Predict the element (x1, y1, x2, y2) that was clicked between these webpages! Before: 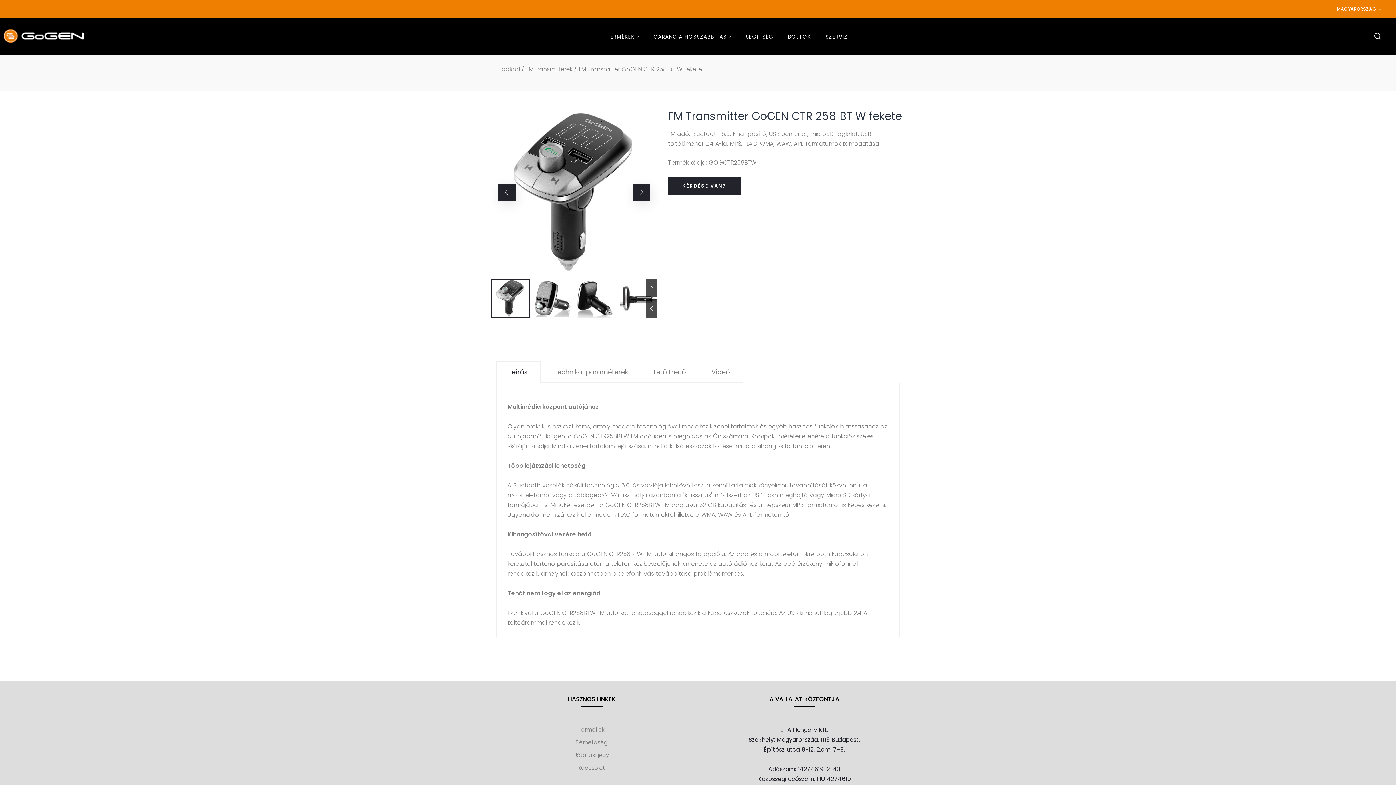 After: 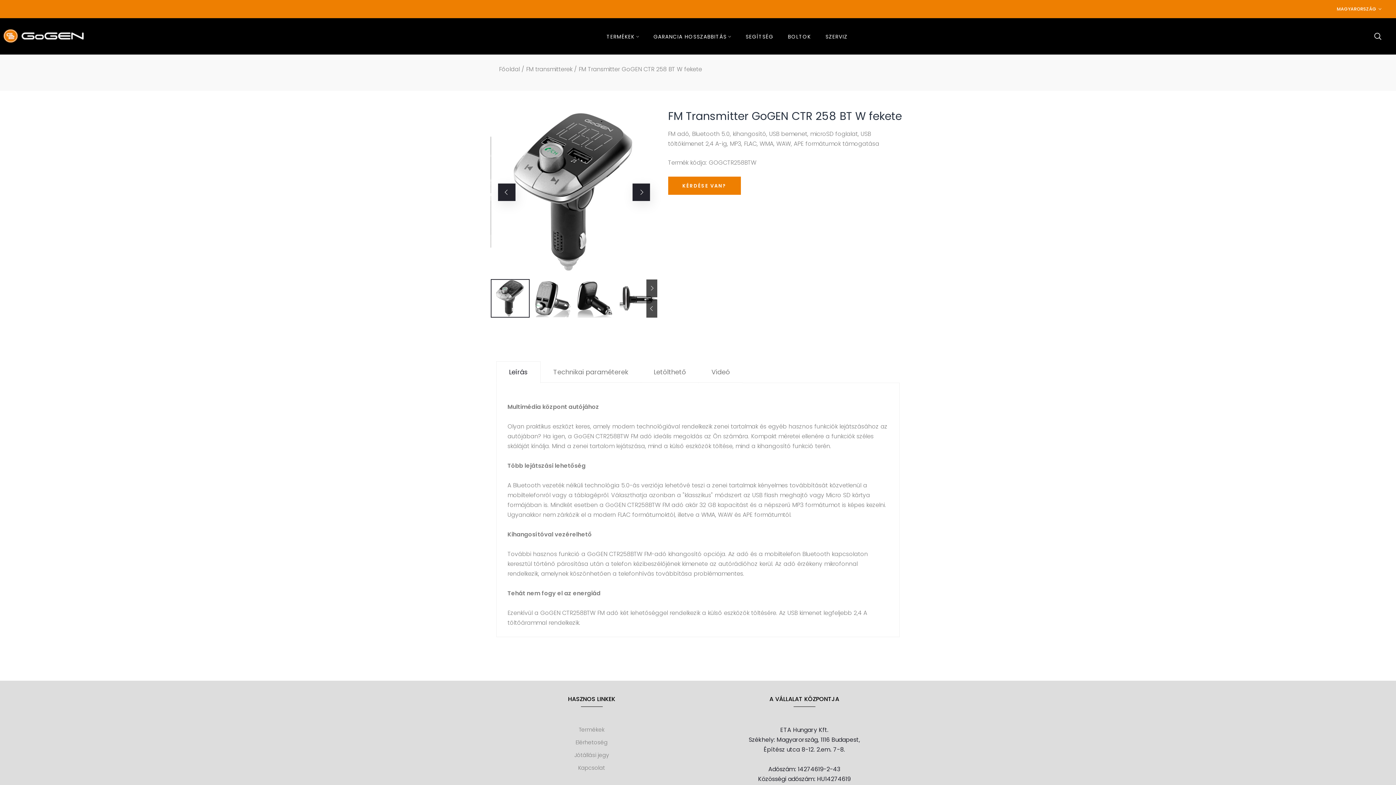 Action: bbox: (668, 176, 740, 194) label: KÉRDÉSE VAN?